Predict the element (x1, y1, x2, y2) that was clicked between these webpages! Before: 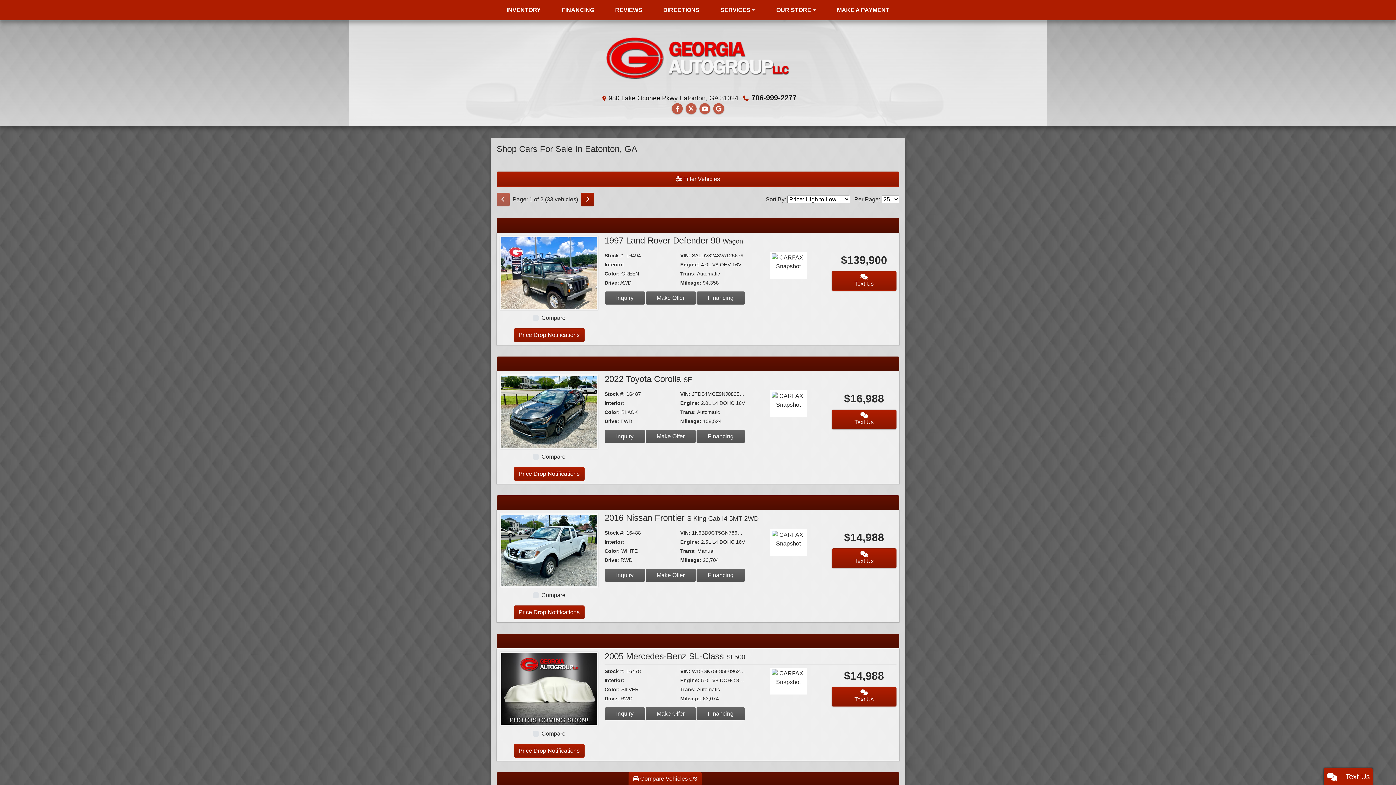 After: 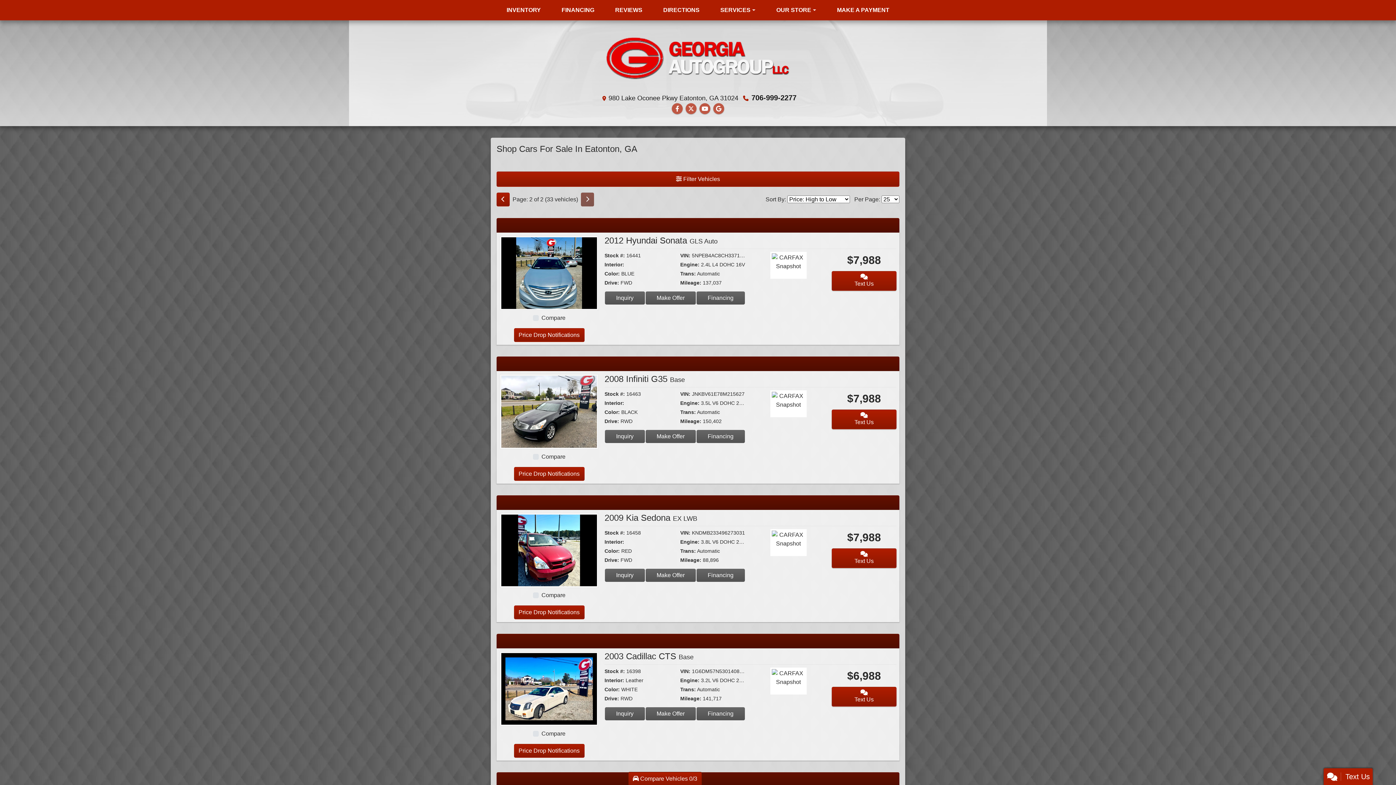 Action: label: Next bbox: (581, 192, 594, 206)